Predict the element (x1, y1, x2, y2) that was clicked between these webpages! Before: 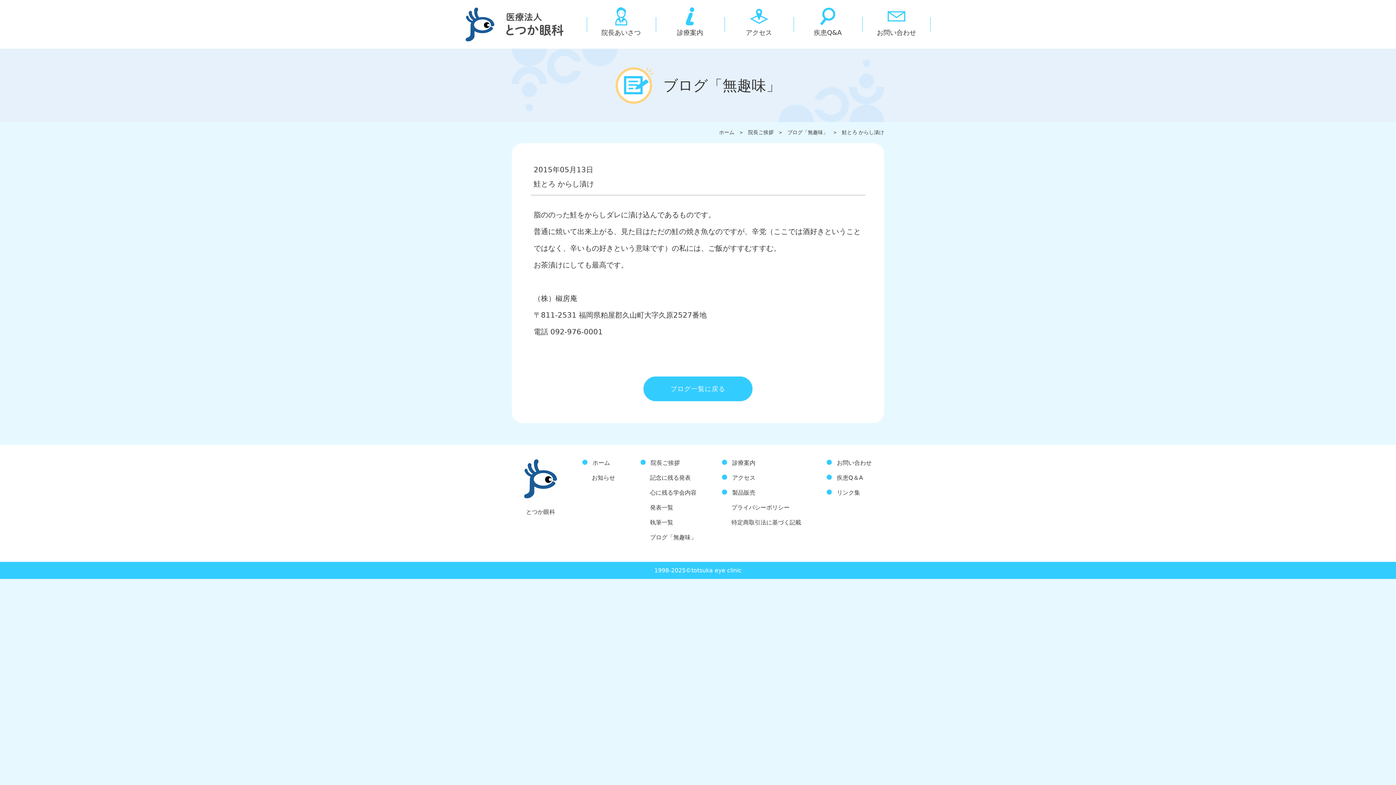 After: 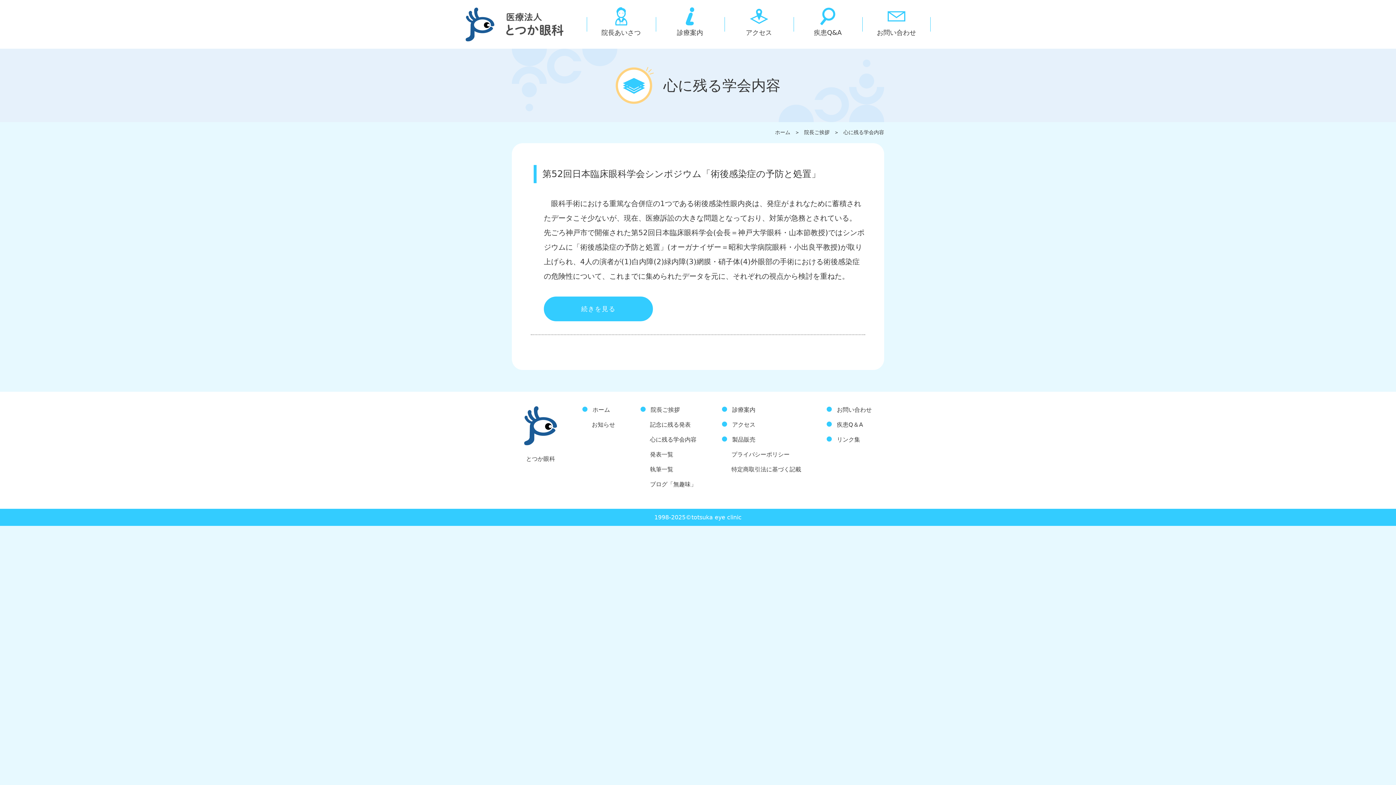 Action: label: 心に残る学会内容 bbox: (640, 489, 696, 497)